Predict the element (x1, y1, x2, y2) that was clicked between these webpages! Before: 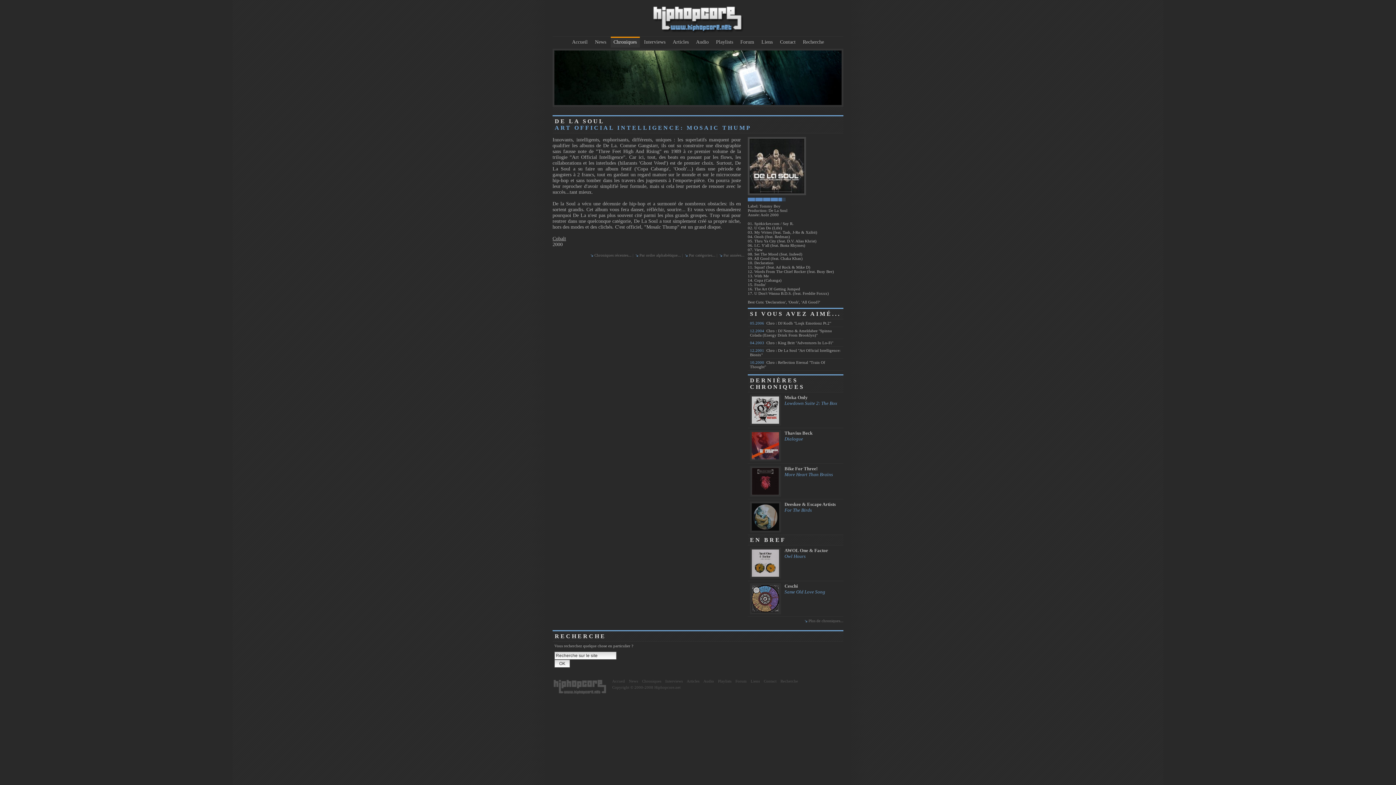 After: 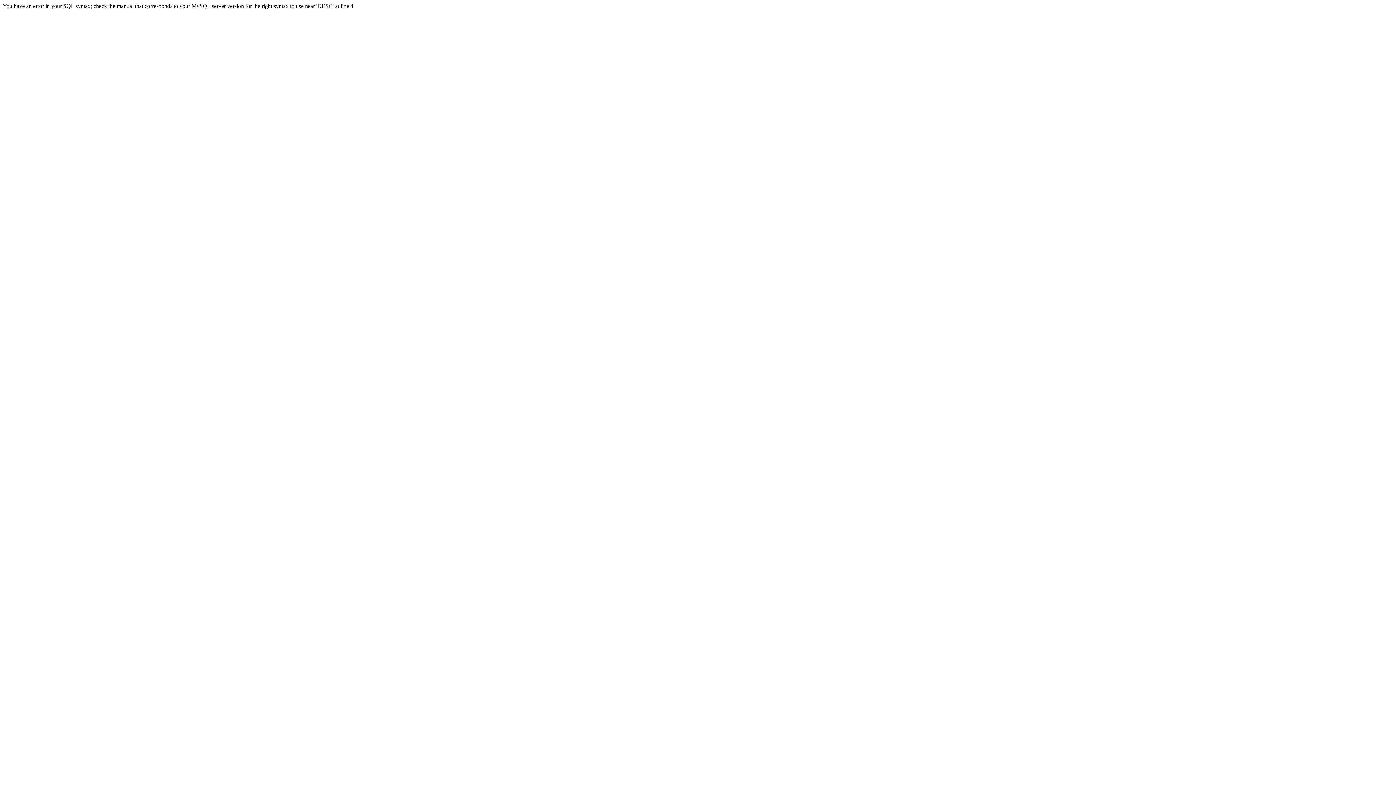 Action: label: News bbox: (627, 679, 639, 683)